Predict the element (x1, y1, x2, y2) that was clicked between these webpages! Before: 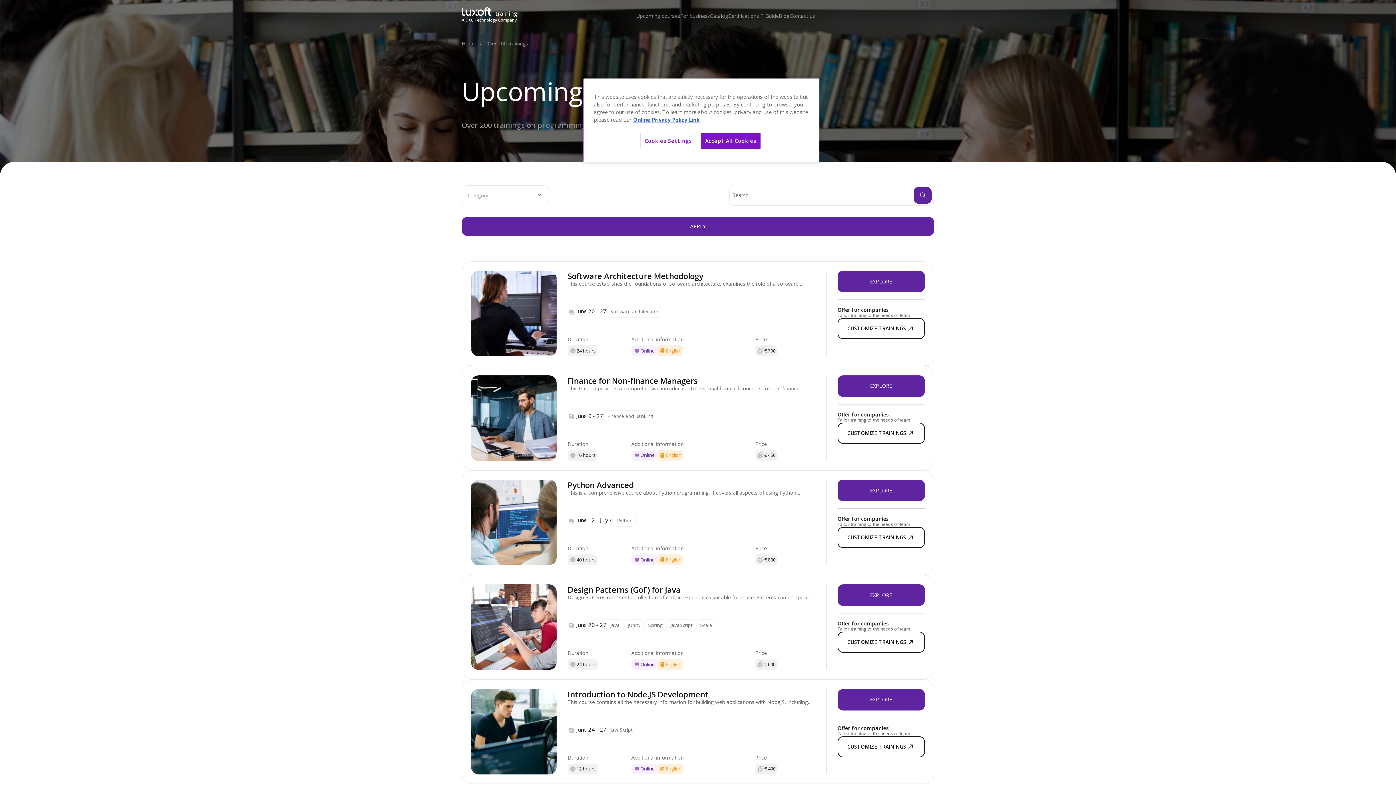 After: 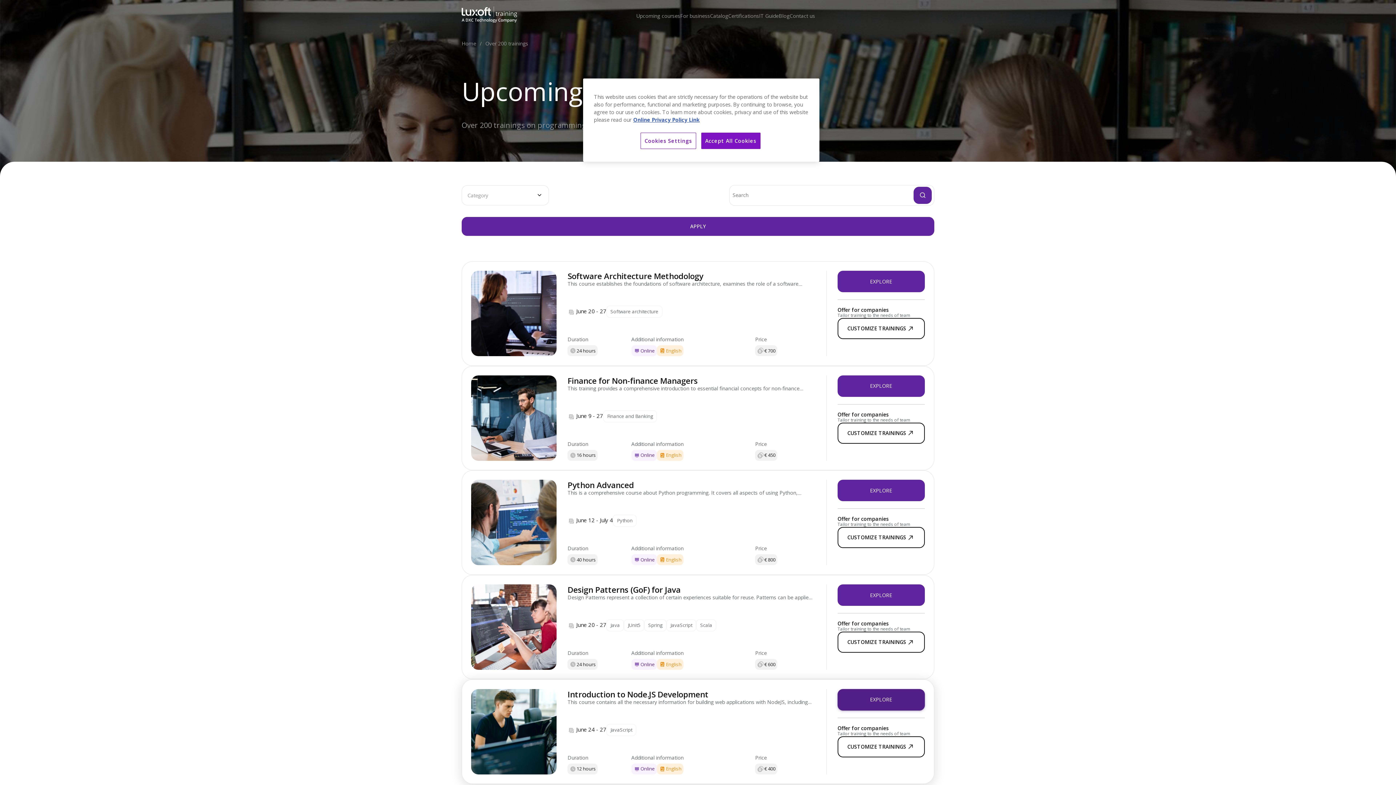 Action: bbox: (837, 689, 924, 710) label: EXPLORE